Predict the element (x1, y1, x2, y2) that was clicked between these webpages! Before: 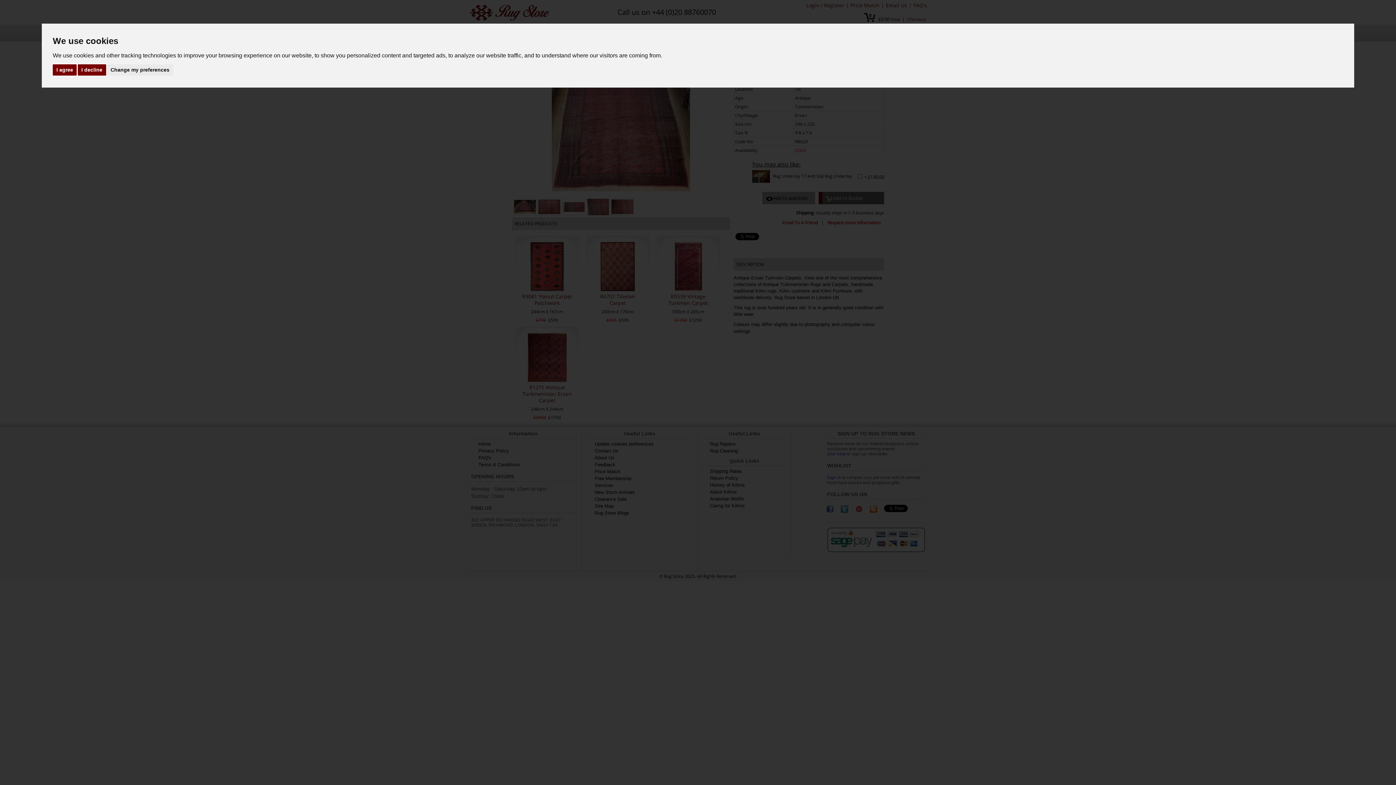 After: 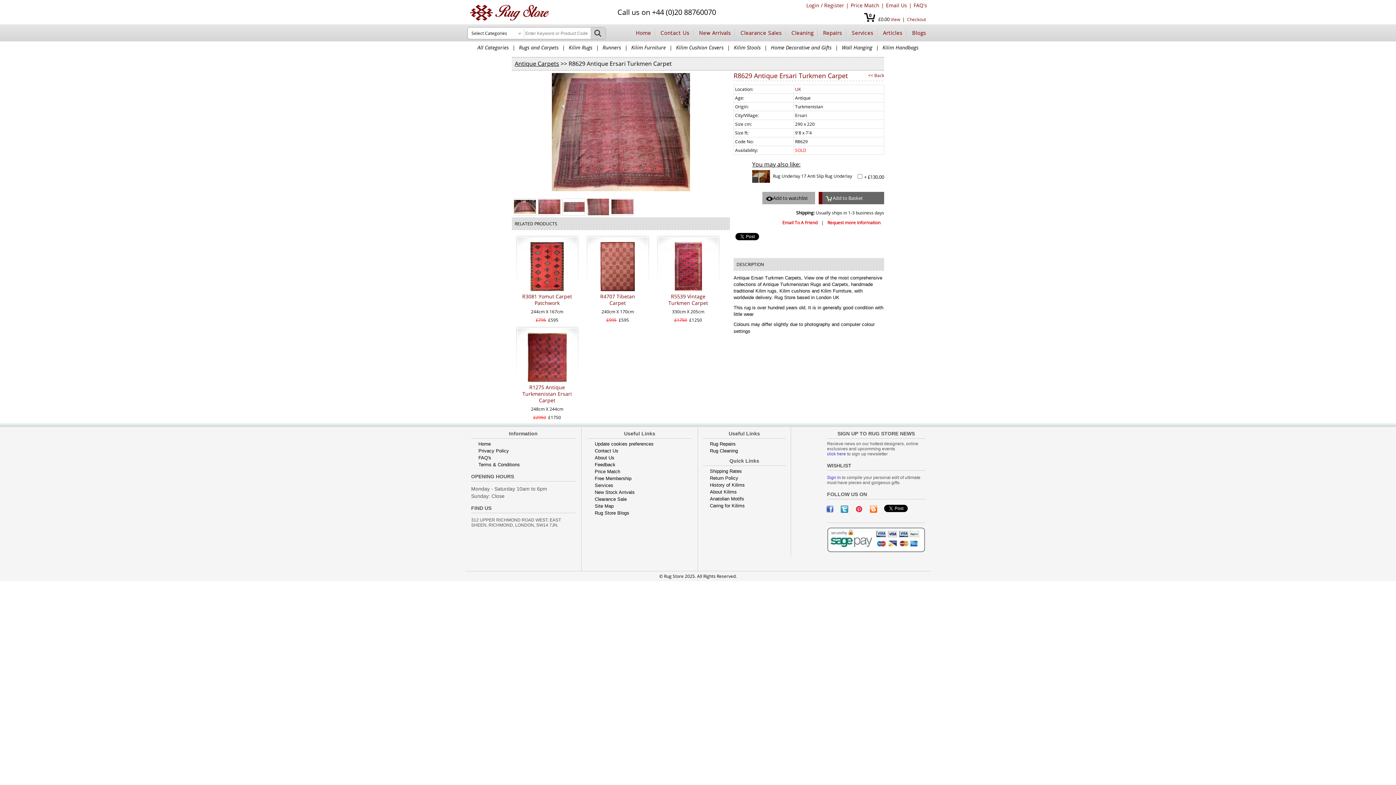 Action: label: I decline bbox: (77, 64, 106, 75)